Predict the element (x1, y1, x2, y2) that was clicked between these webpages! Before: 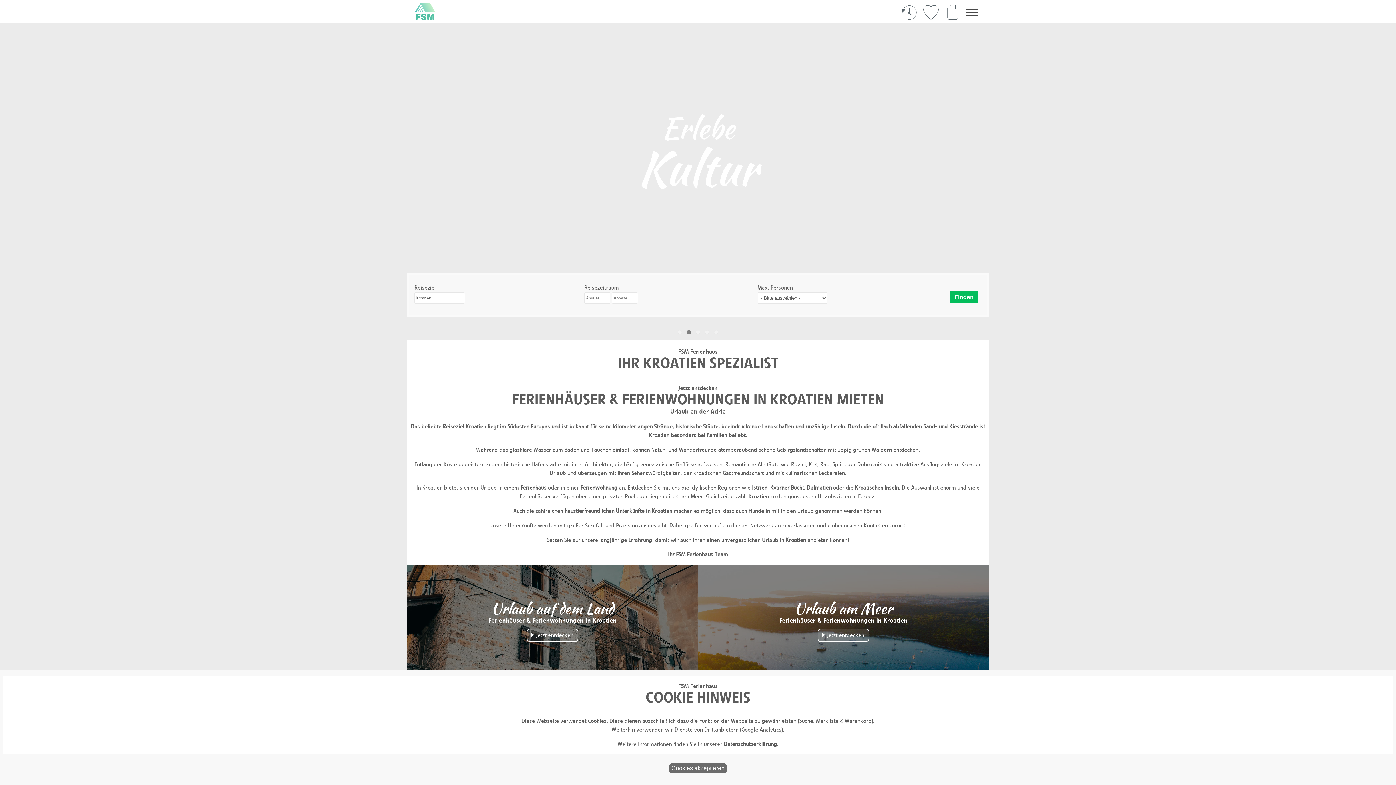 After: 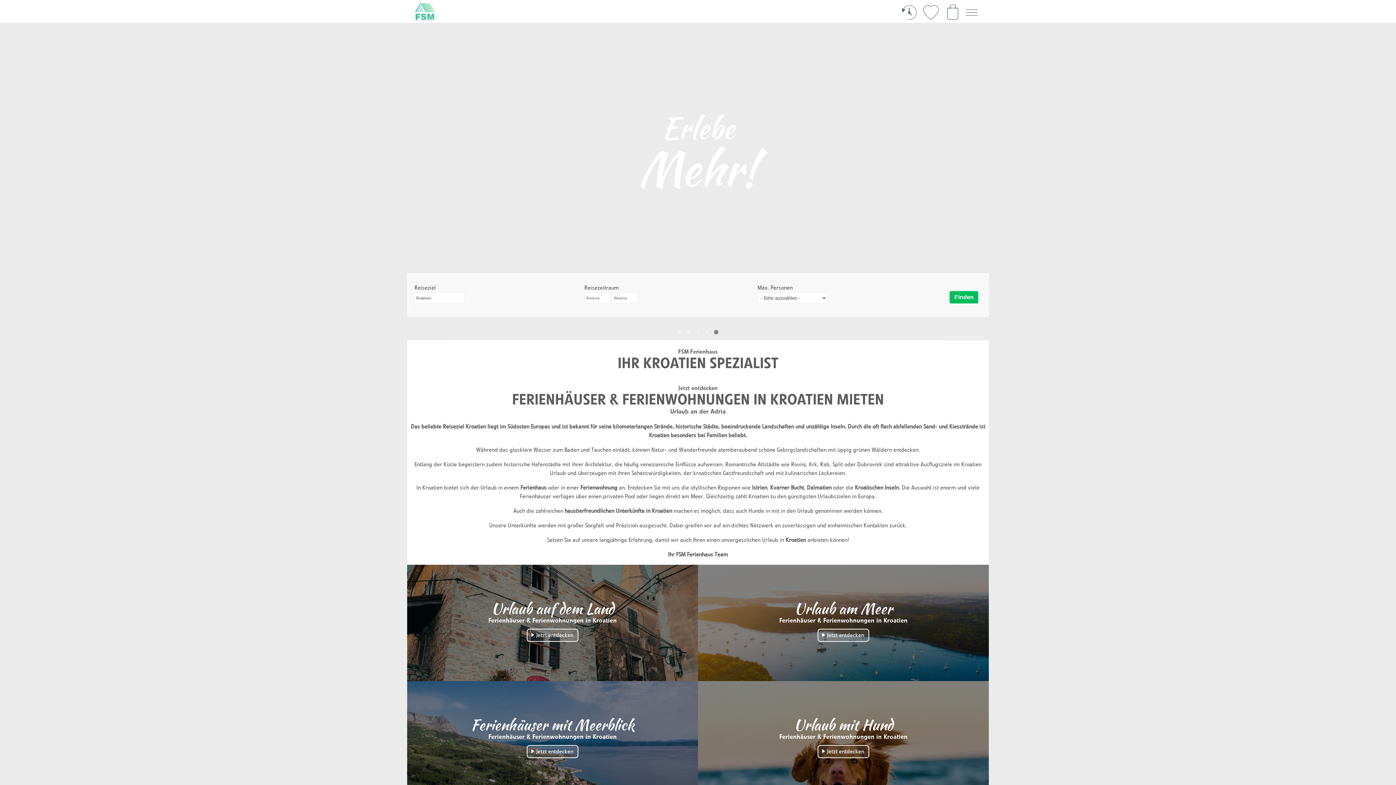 Action: bbox: (669, 763, 726, 773) label: Cookies akzeptieren